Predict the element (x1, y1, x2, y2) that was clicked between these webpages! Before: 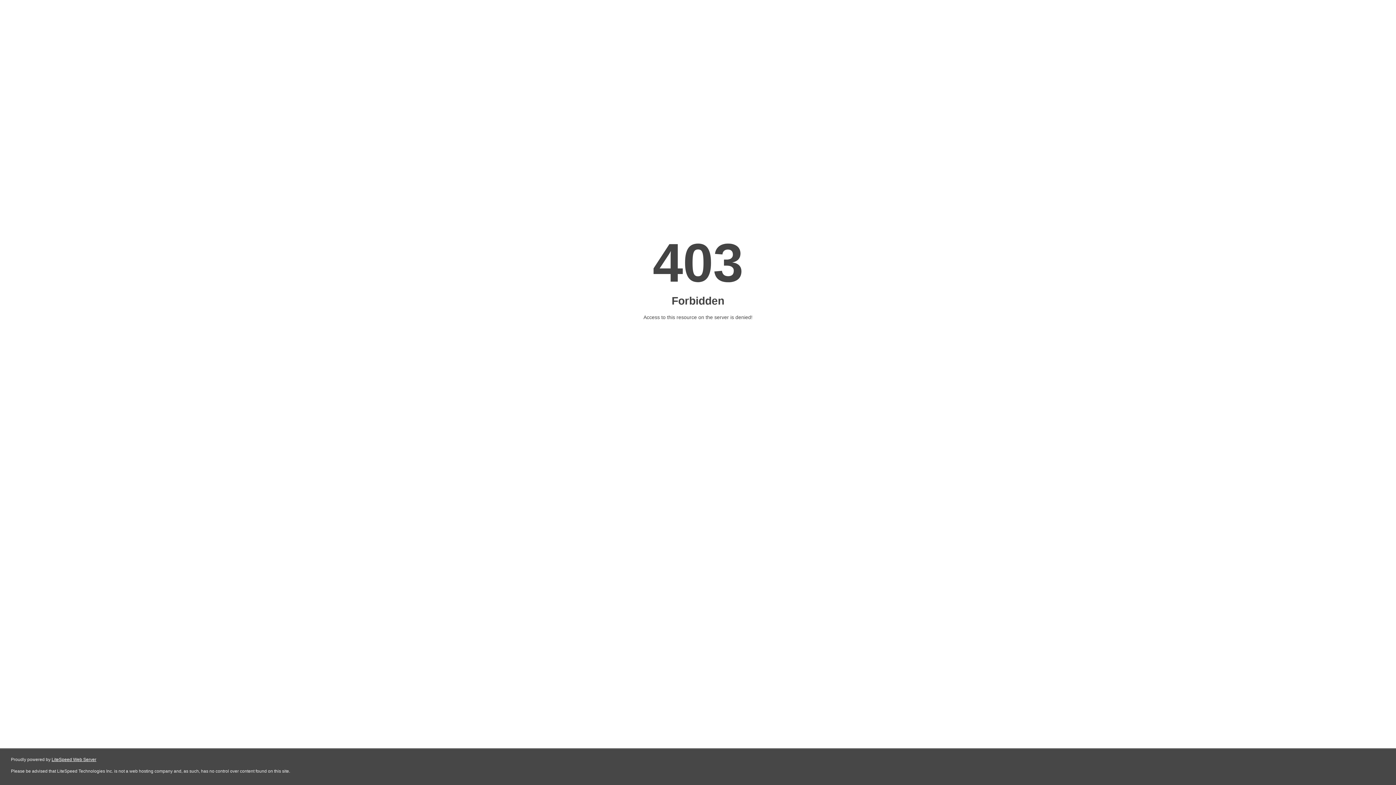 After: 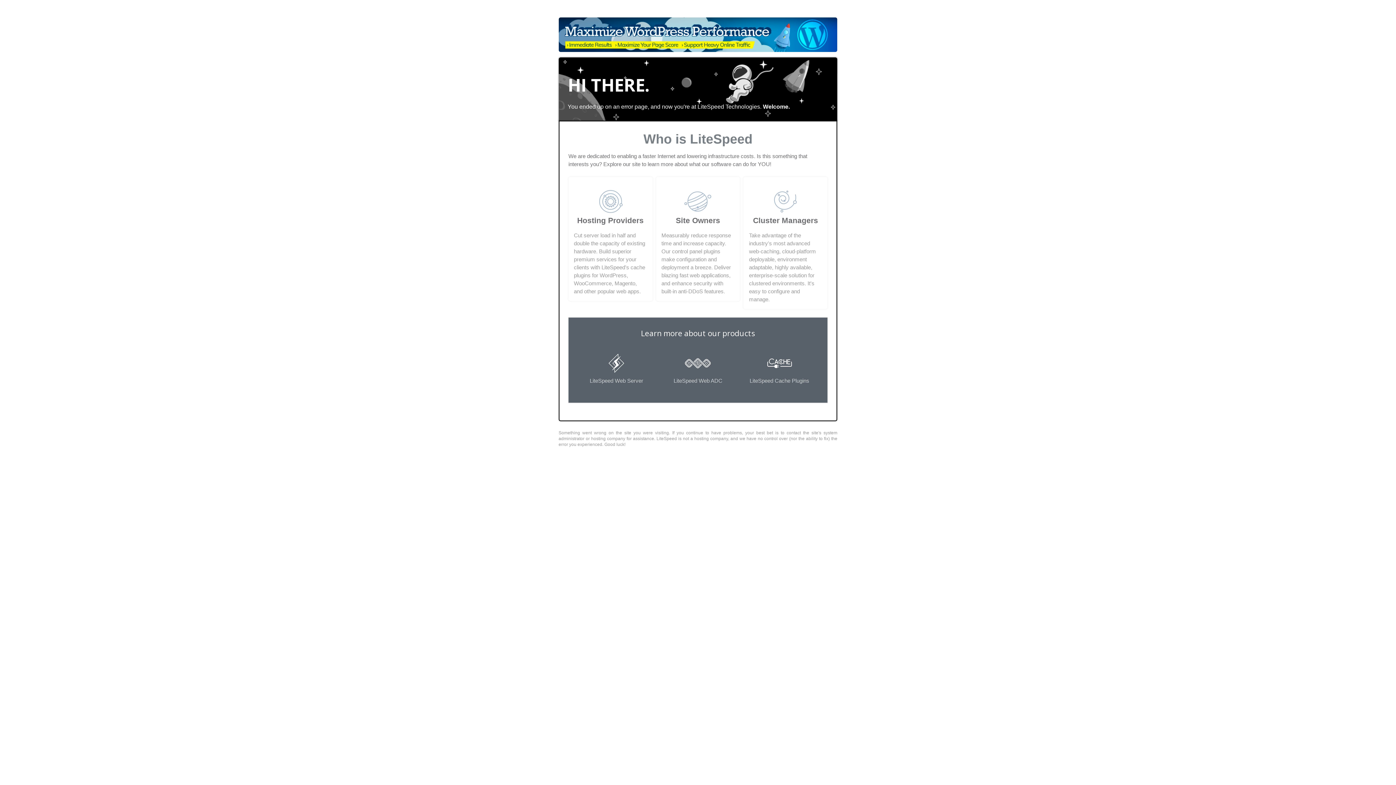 Action: label: LiteSpeed Web Server bbox: (51, 757, 96, 762)